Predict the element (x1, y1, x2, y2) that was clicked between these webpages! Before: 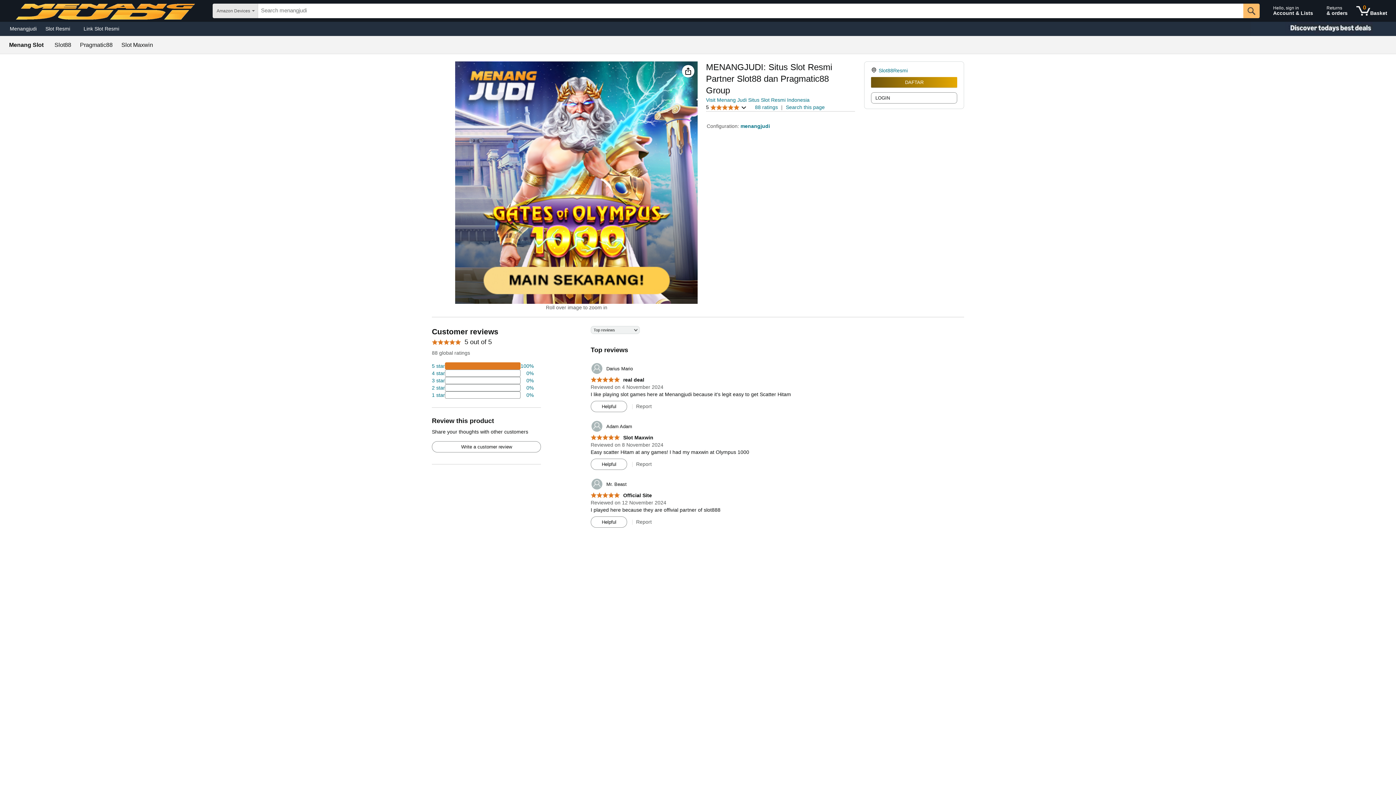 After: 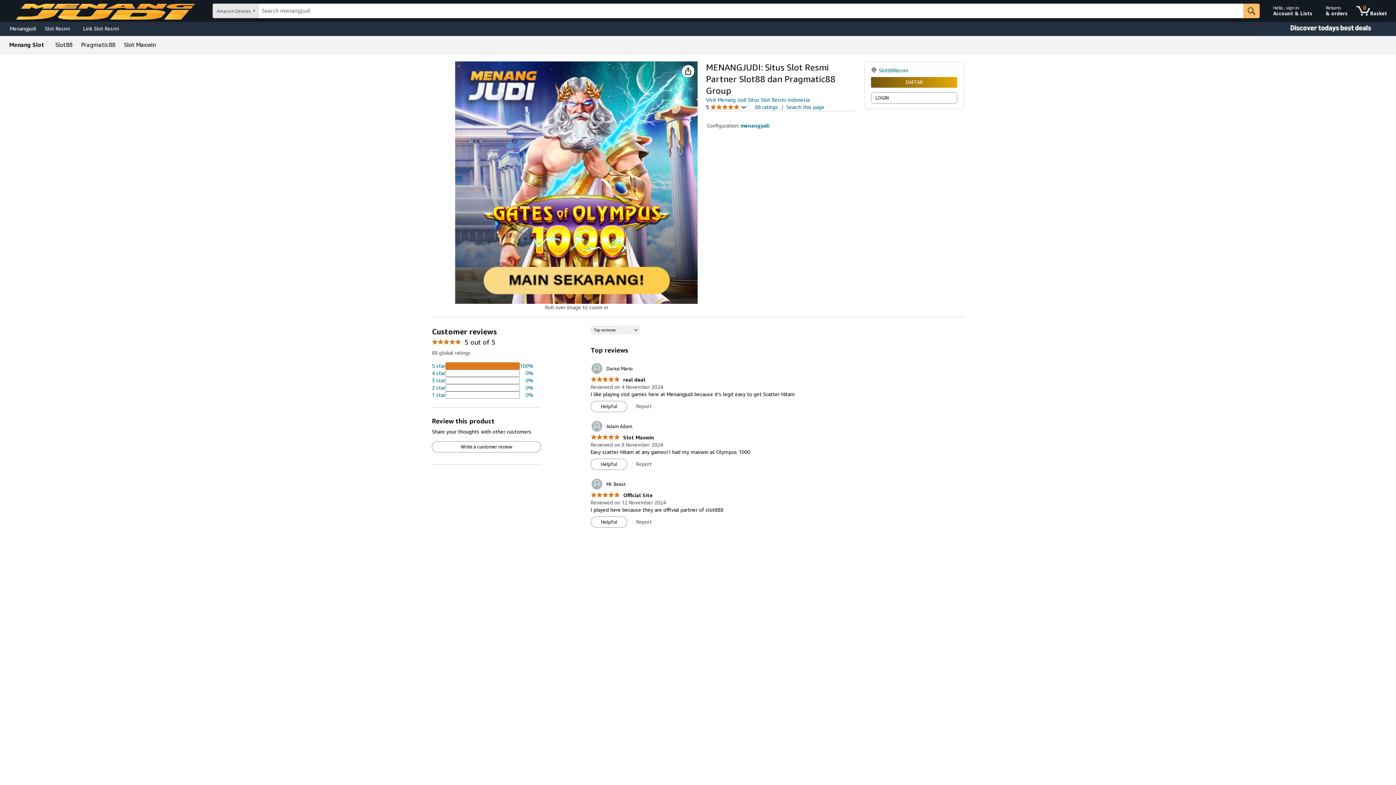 Action: label: 5.0 out of 5 stars
 real deal bbox: (590, 377, 644, 383)